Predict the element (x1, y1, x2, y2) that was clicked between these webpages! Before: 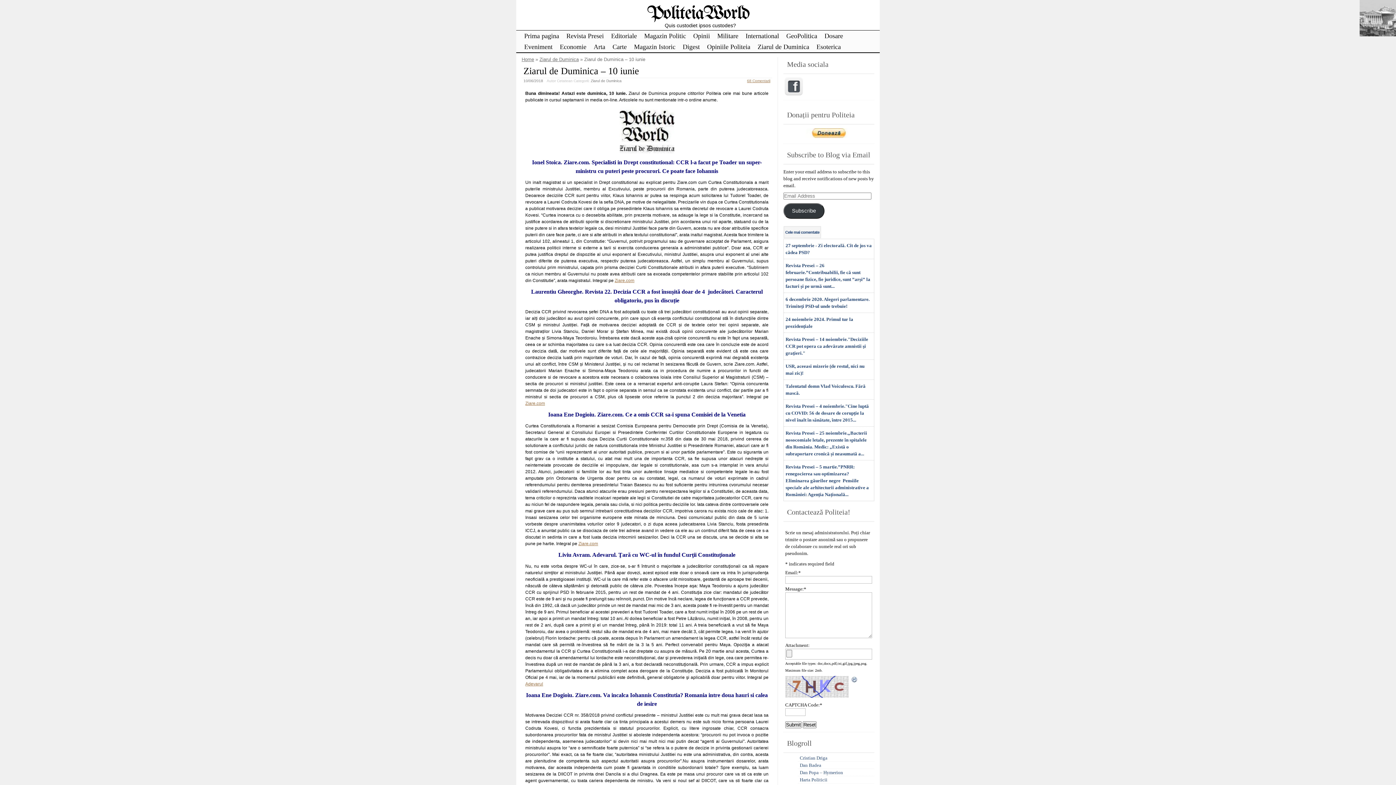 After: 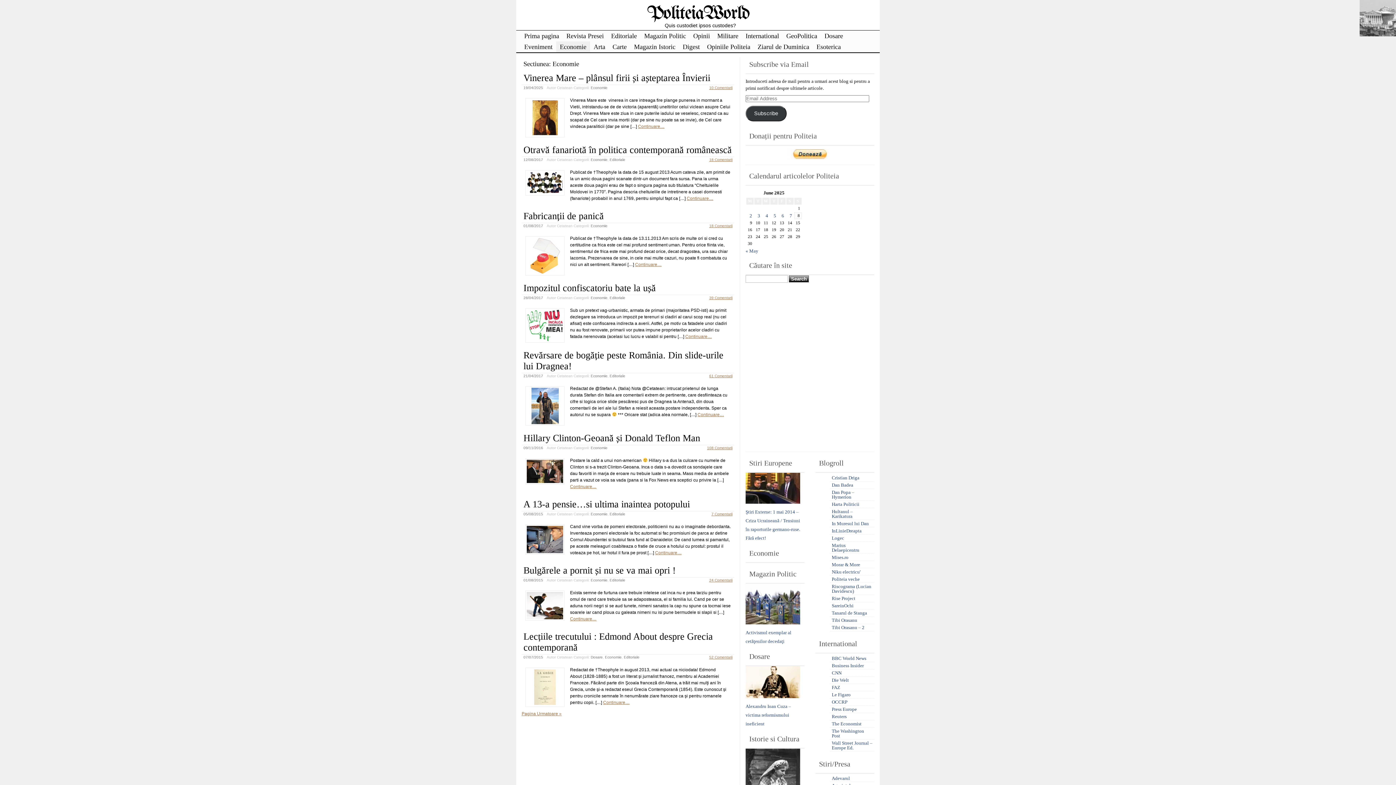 Action: label: Economie bbox: (556, 41, 590, 52)